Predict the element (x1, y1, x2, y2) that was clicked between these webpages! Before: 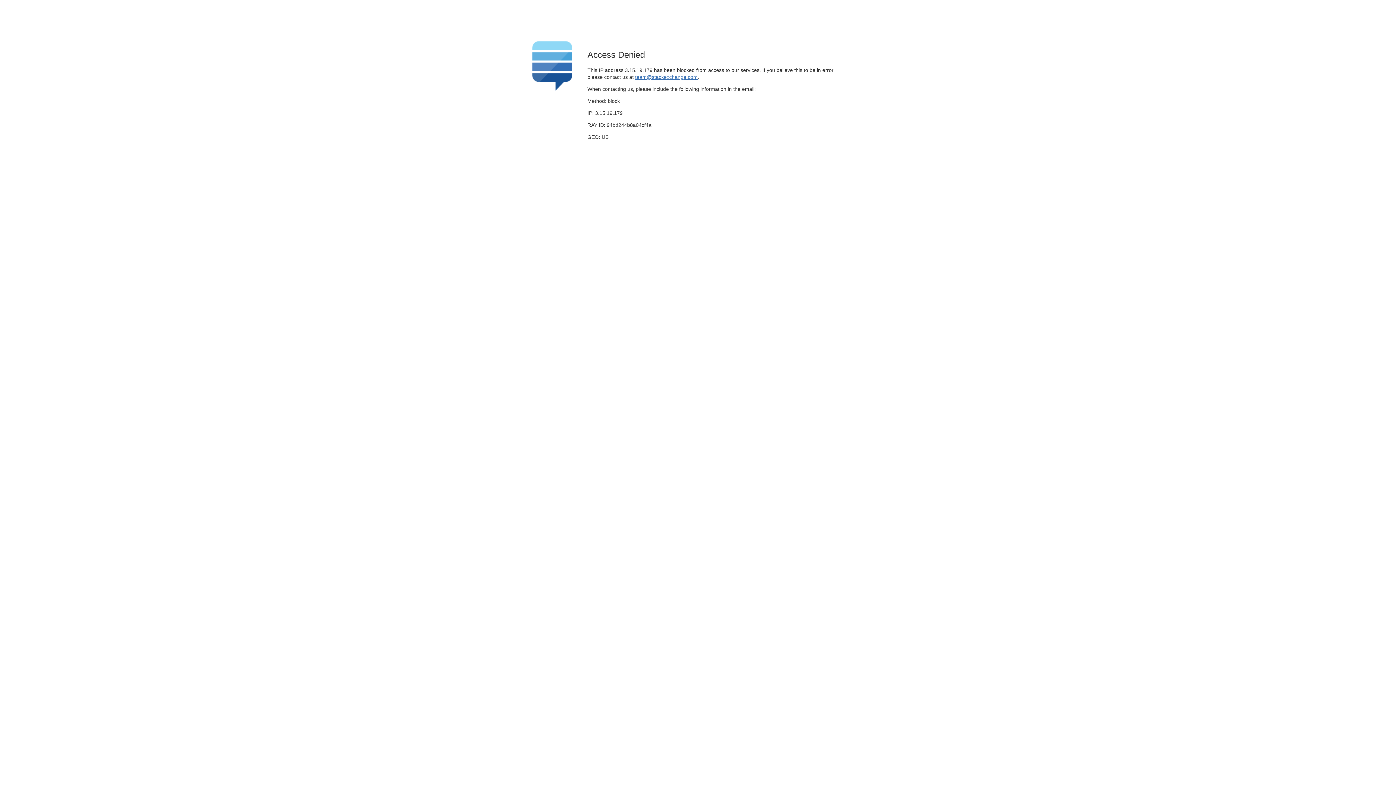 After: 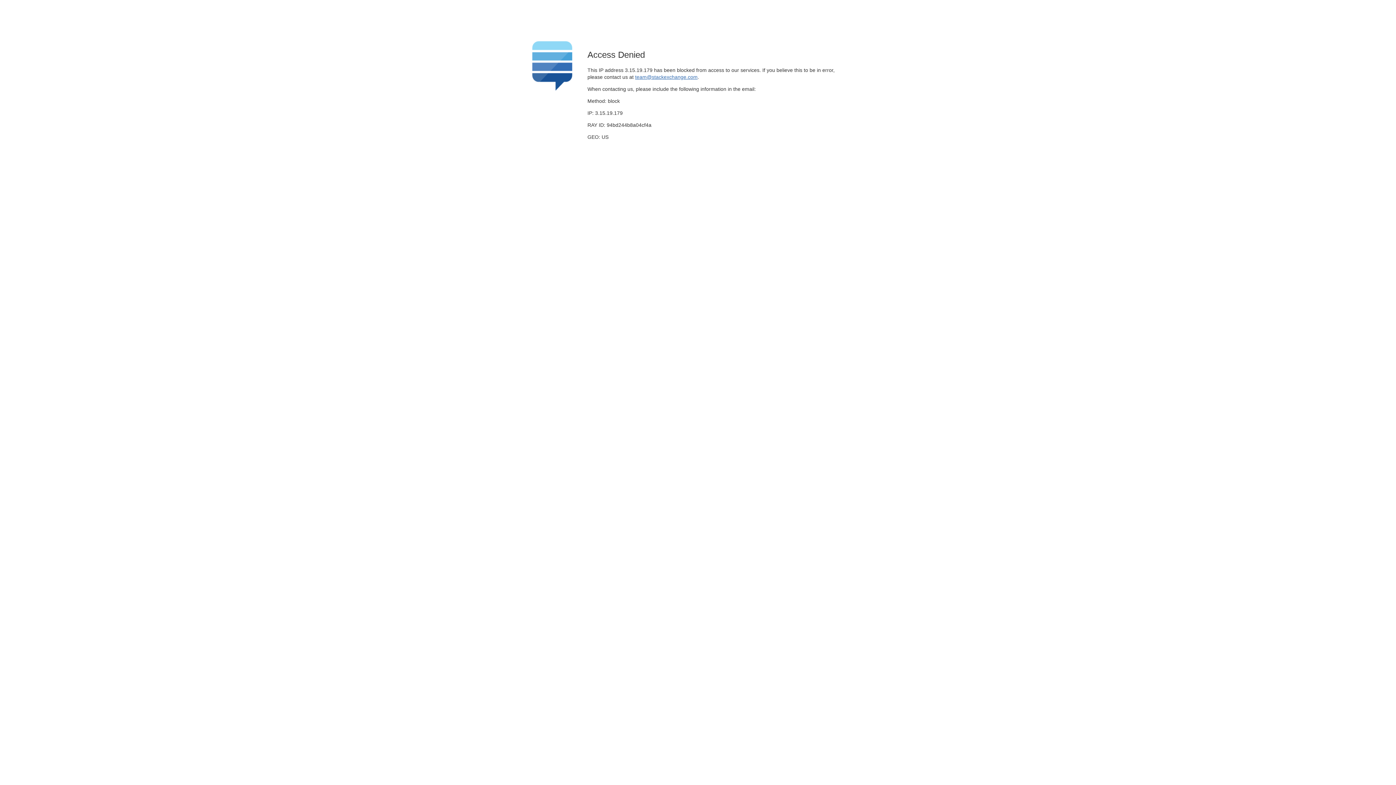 Action: label: team@stackexchange.com bbox: (635, 74, 697, 79)